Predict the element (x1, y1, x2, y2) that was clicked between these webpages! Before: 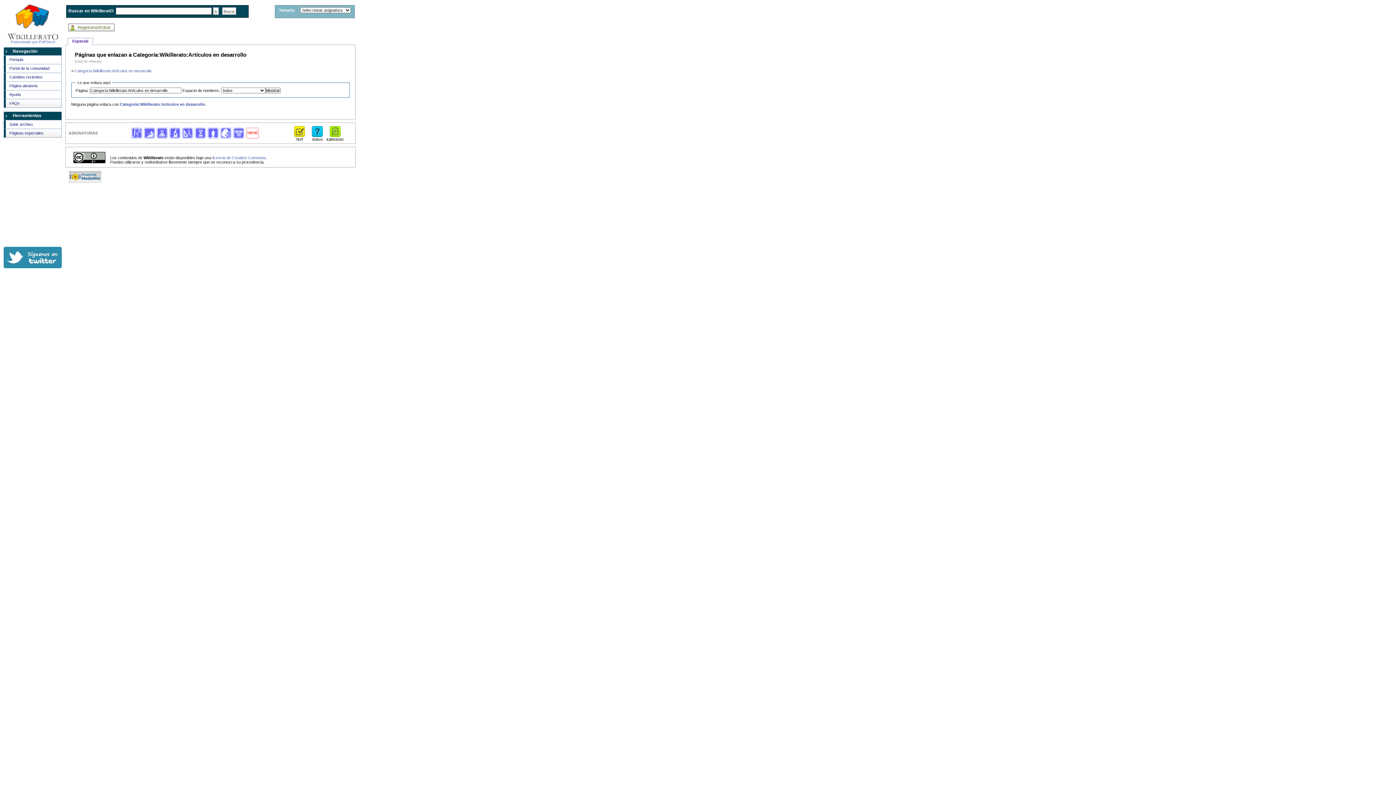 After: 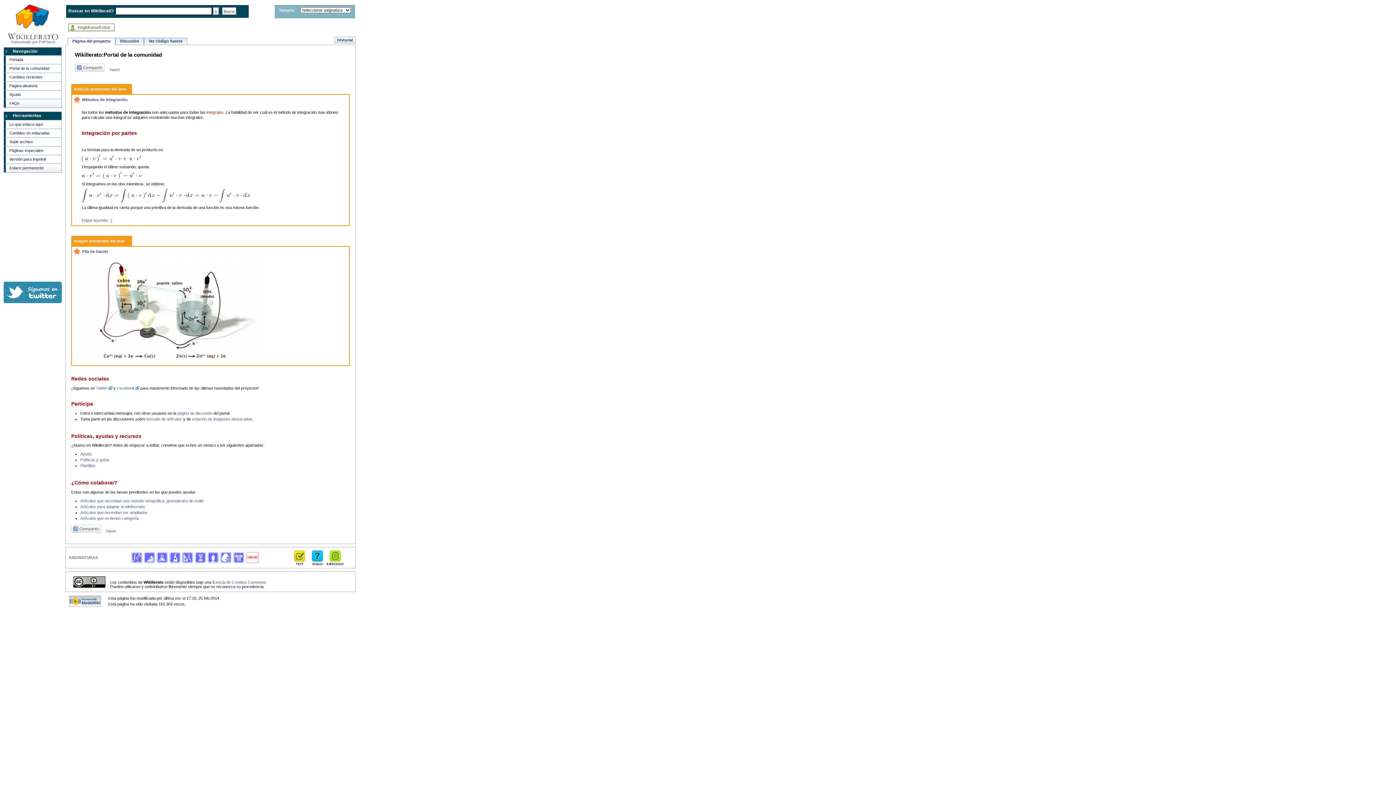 Action: label: Portal de la comunidad bbox: (4, 64, 61, 72)